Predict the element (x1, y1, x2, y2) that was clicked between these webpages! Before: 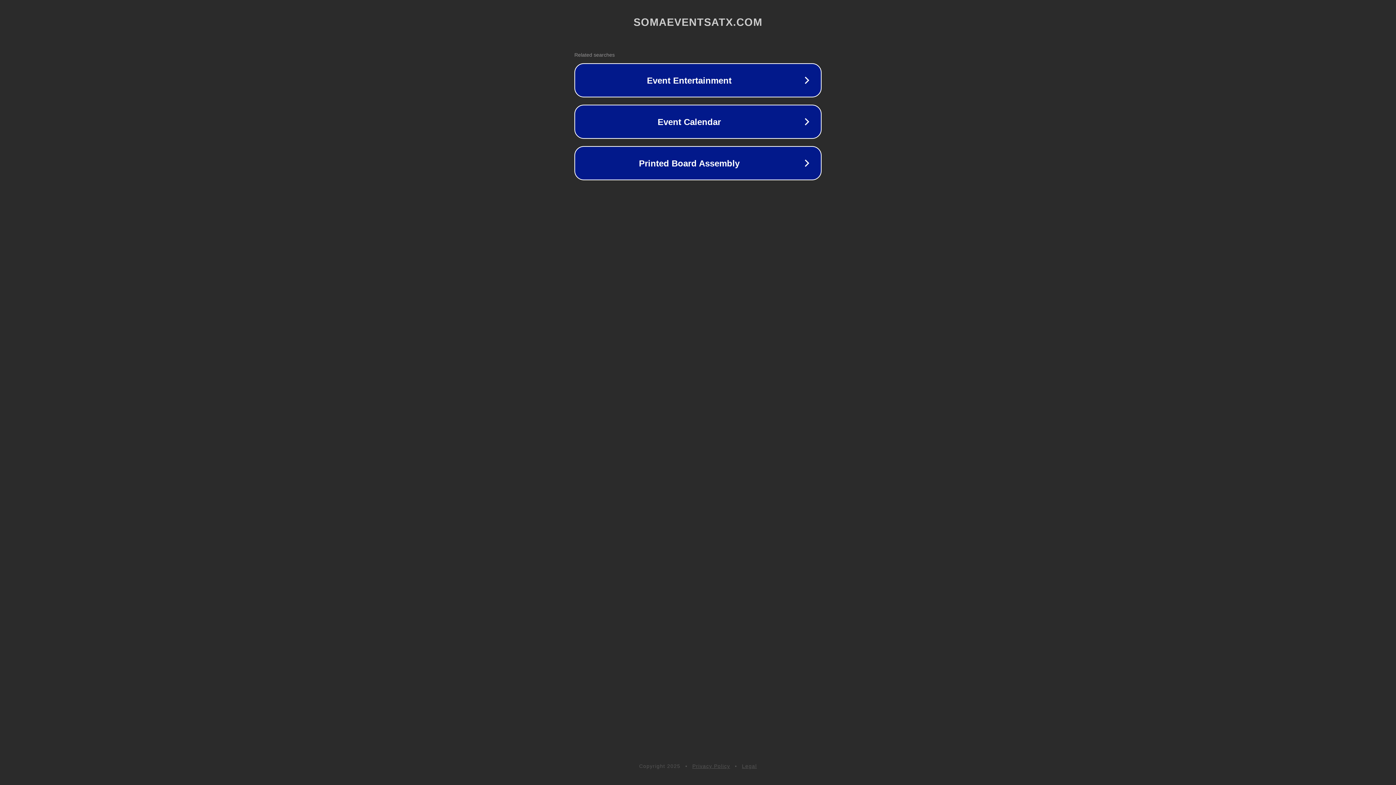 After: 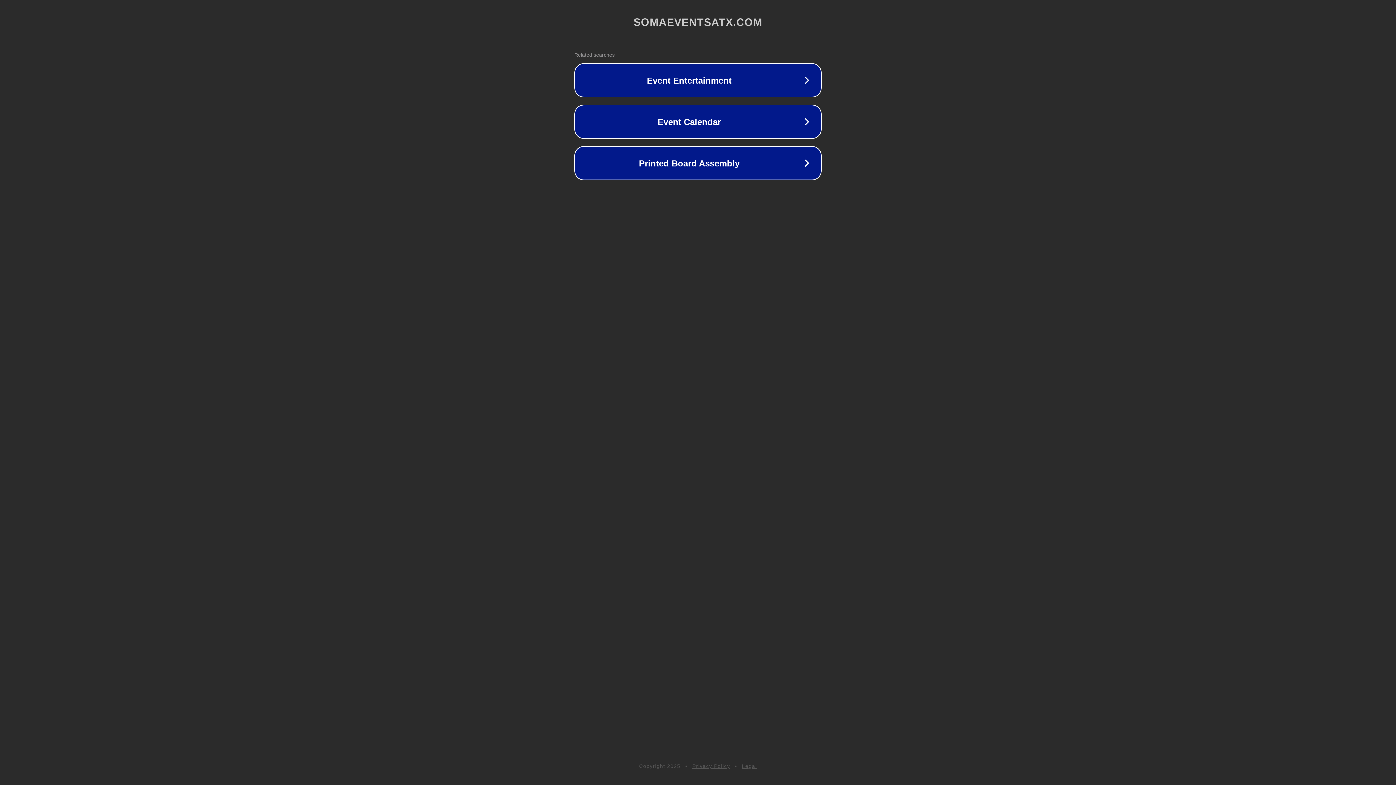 Action: label: Privacy Policy bbox: (692, 763, 730, 769)